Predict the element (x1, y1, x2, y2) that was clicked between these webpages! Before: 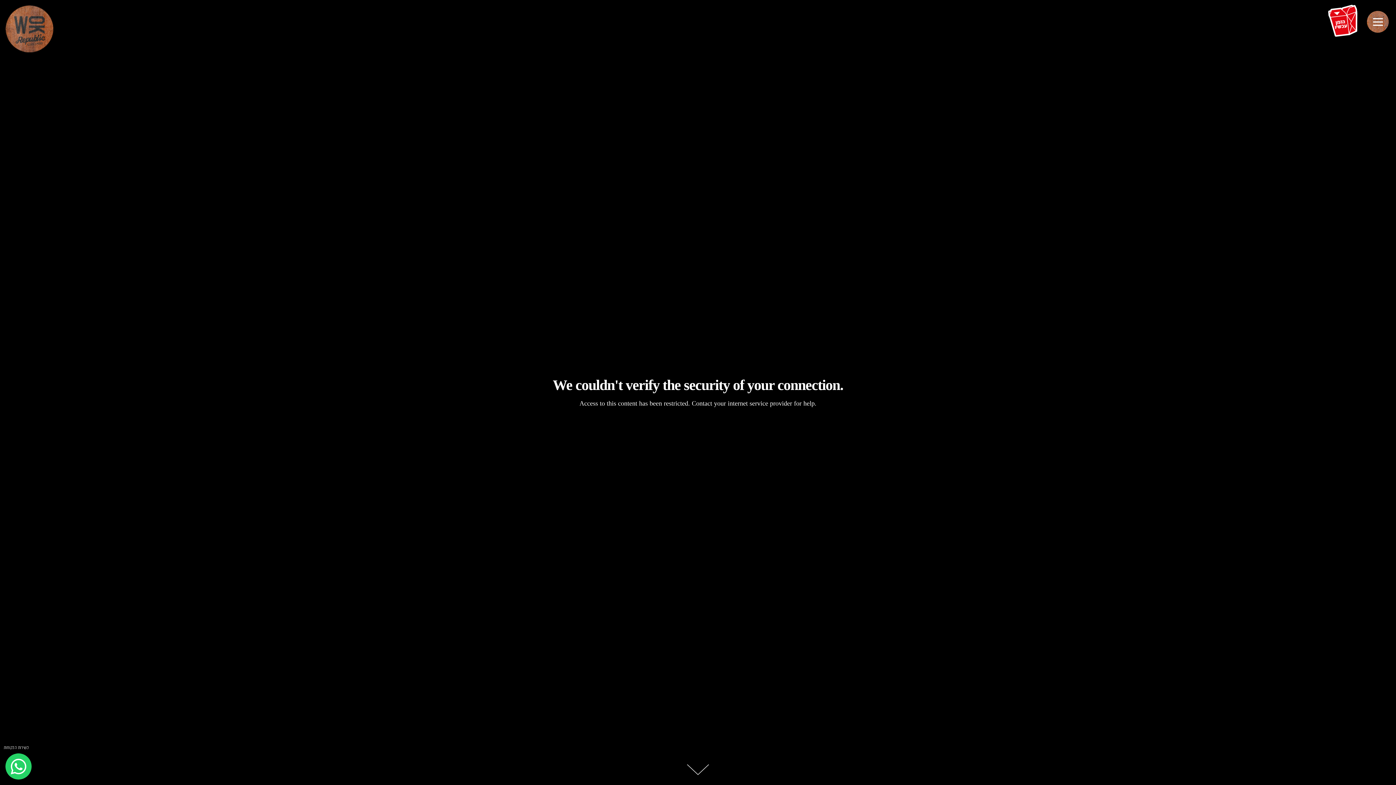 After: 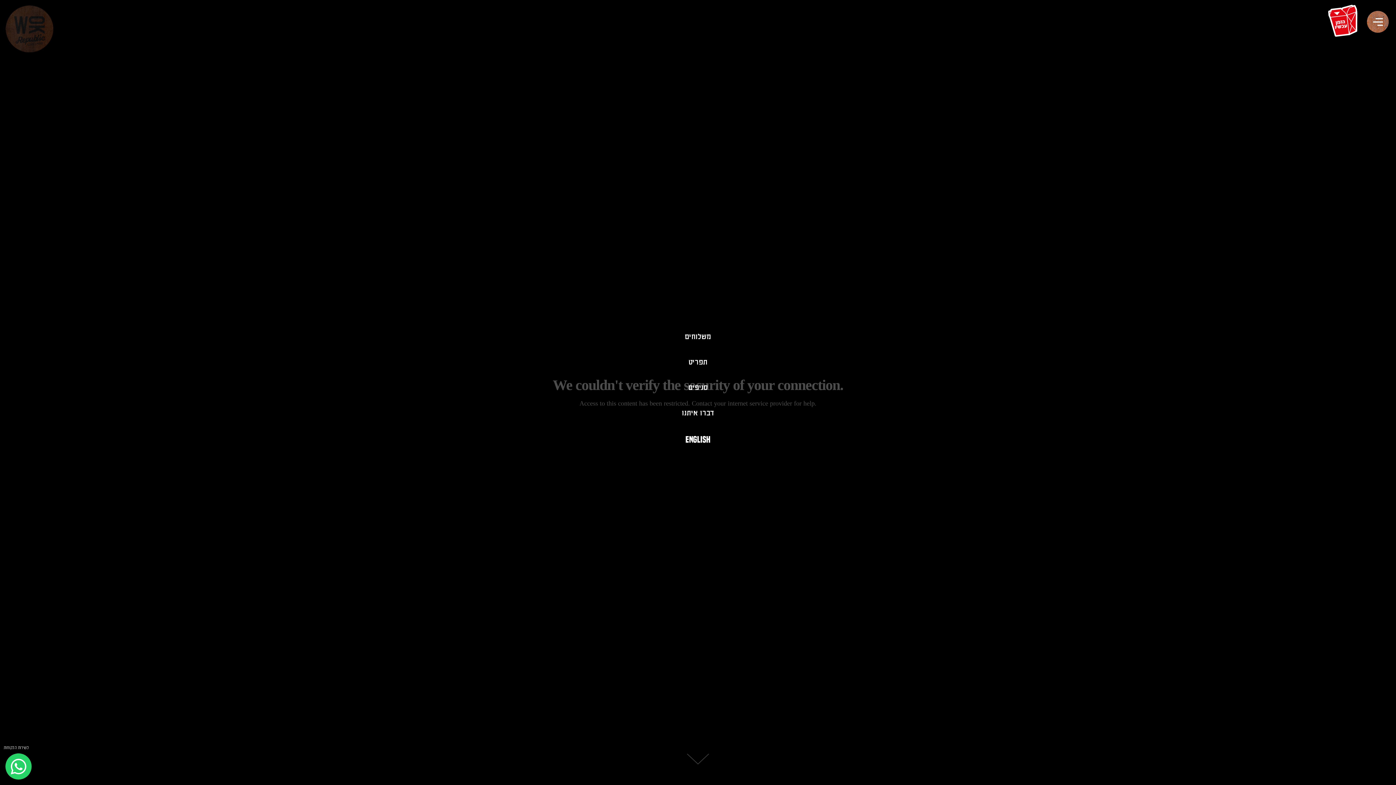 Action: label: Toggle navigation bbox: (1367, 10, 1389, 32)